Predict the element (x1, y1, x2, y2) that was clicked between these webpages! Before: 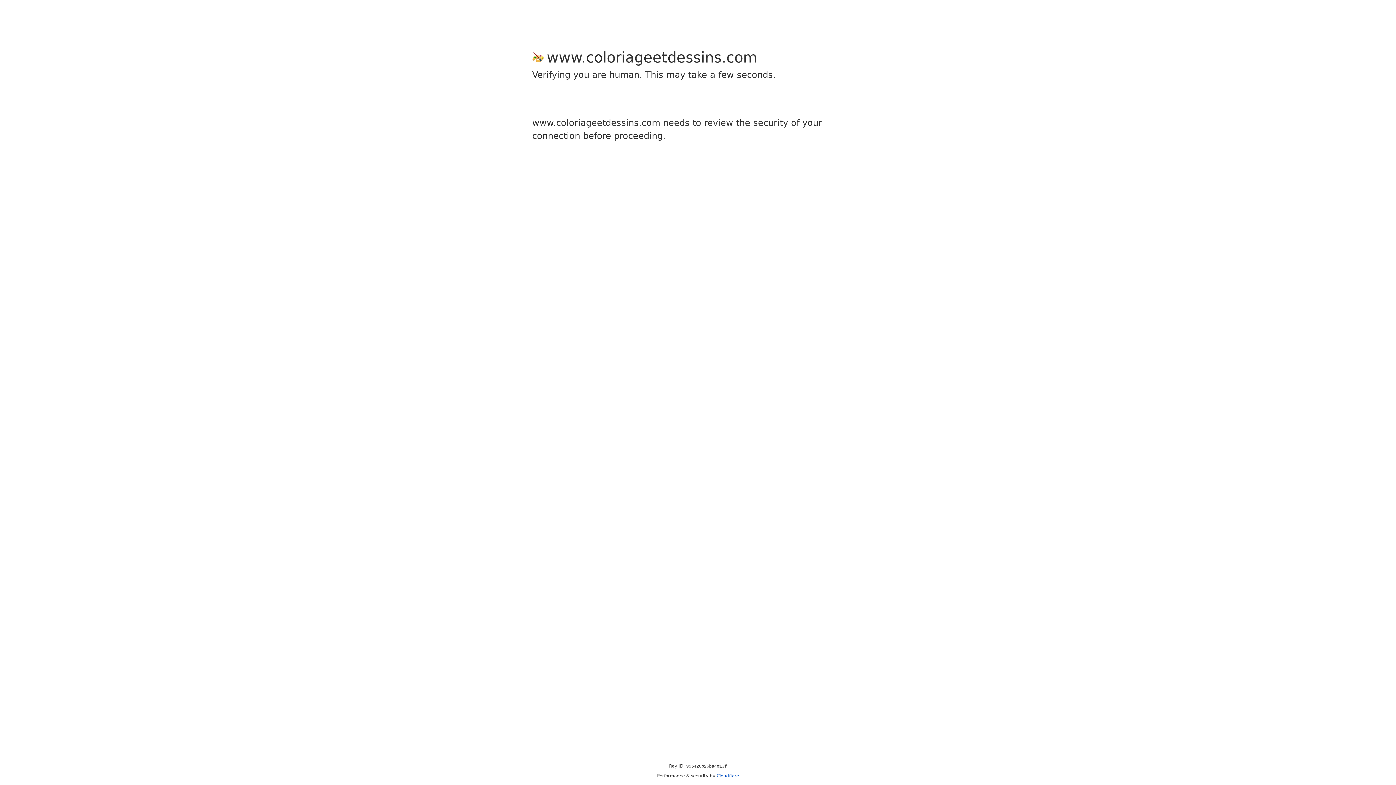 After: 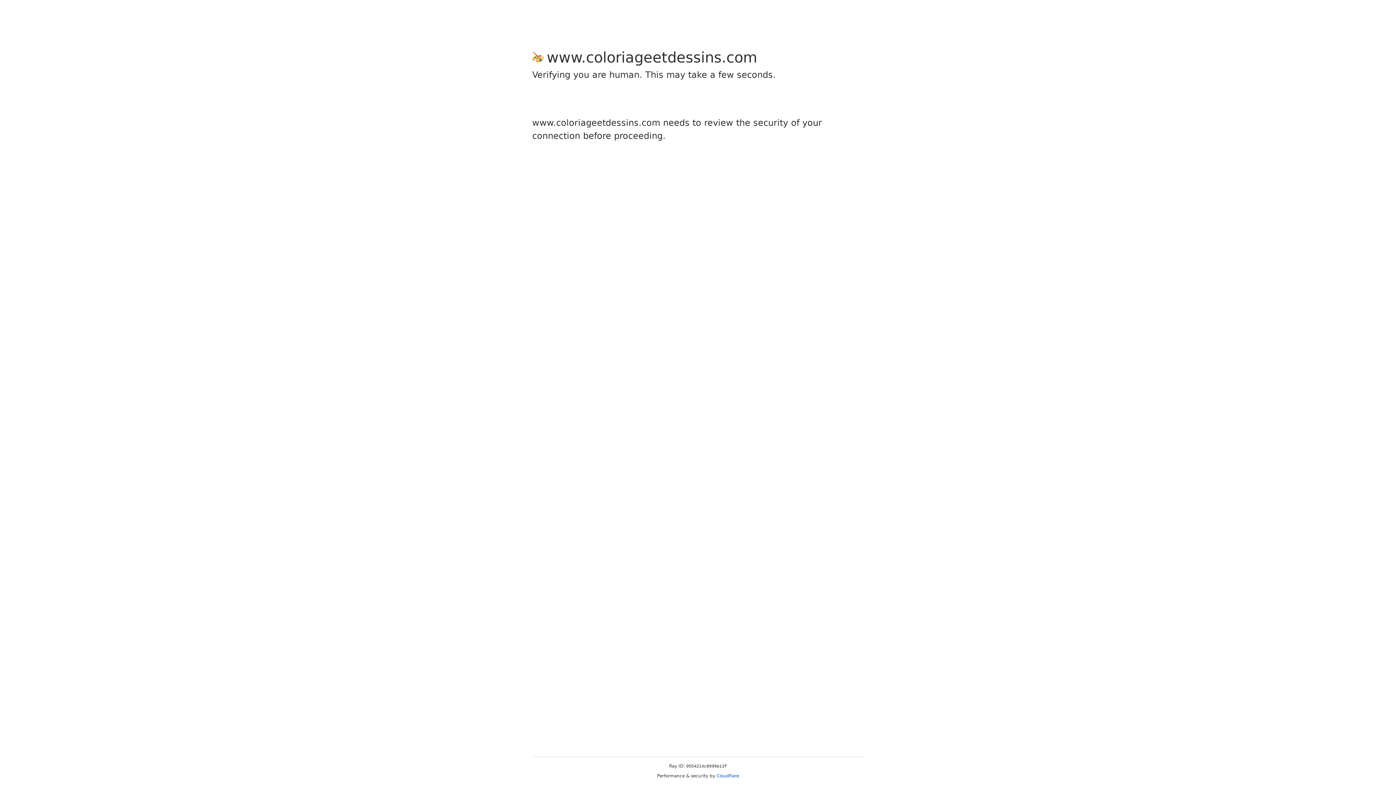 Action: bbox: (716, 773, 739, 778) label: Cloudflare